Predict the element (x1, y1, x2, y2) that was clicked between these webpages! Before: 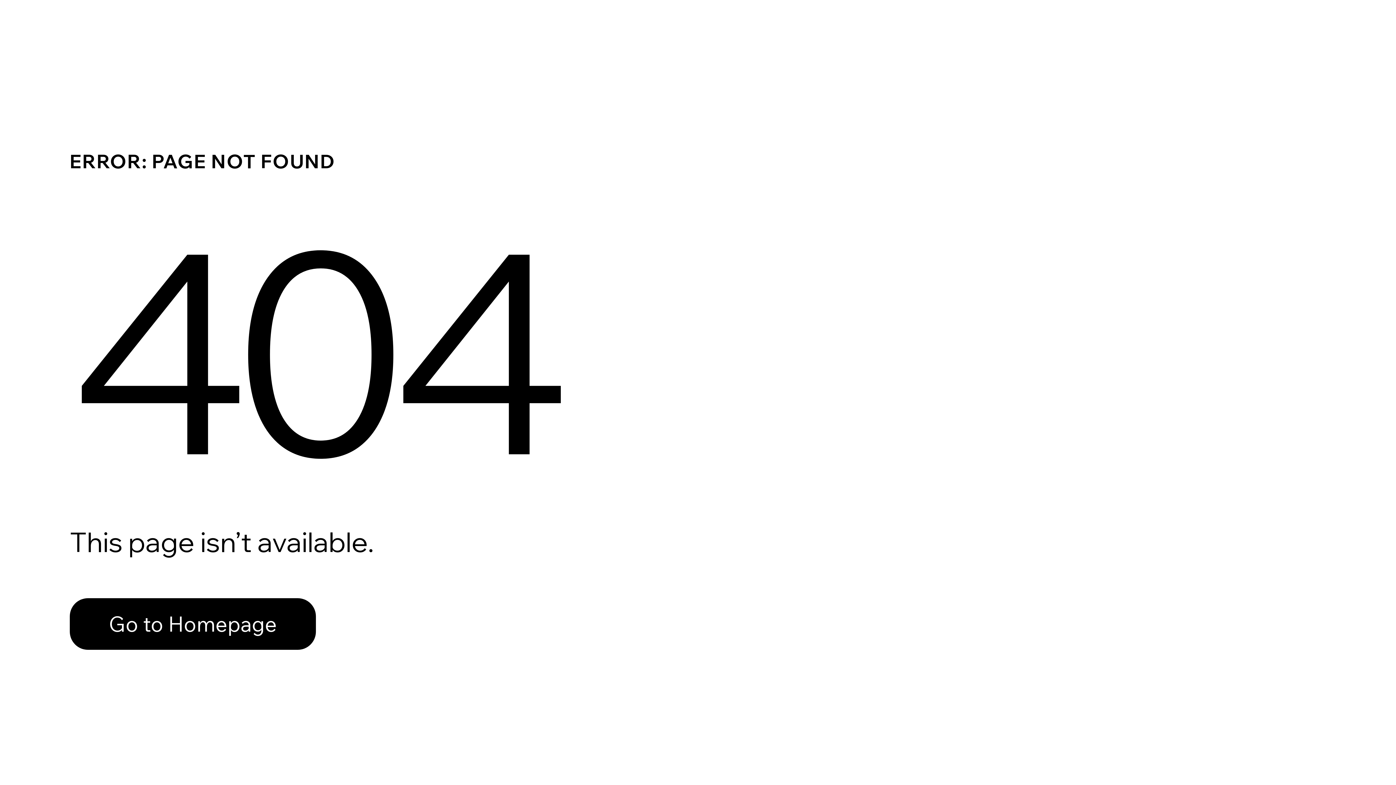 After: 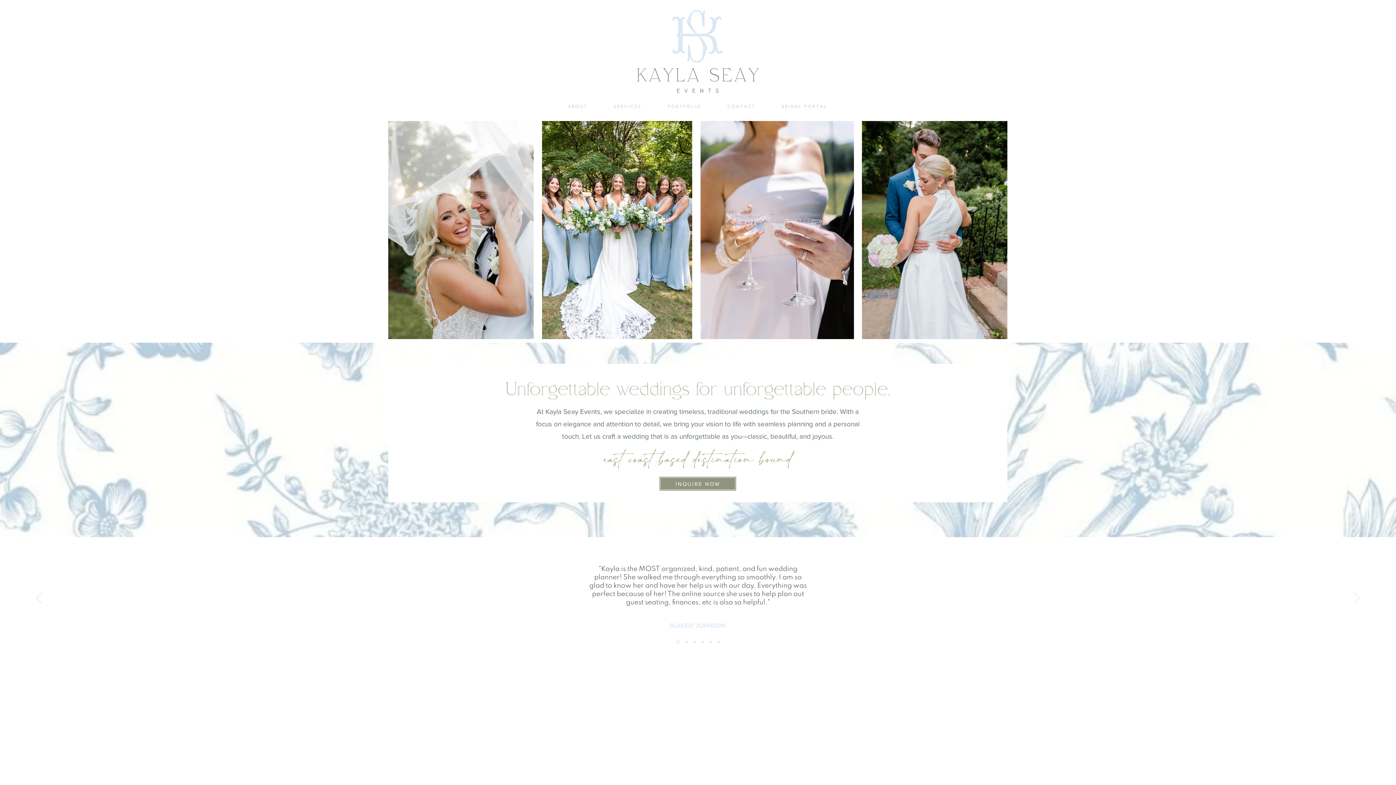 Action: label: Go to Homepage bbox: (69, 598, 316, 650)